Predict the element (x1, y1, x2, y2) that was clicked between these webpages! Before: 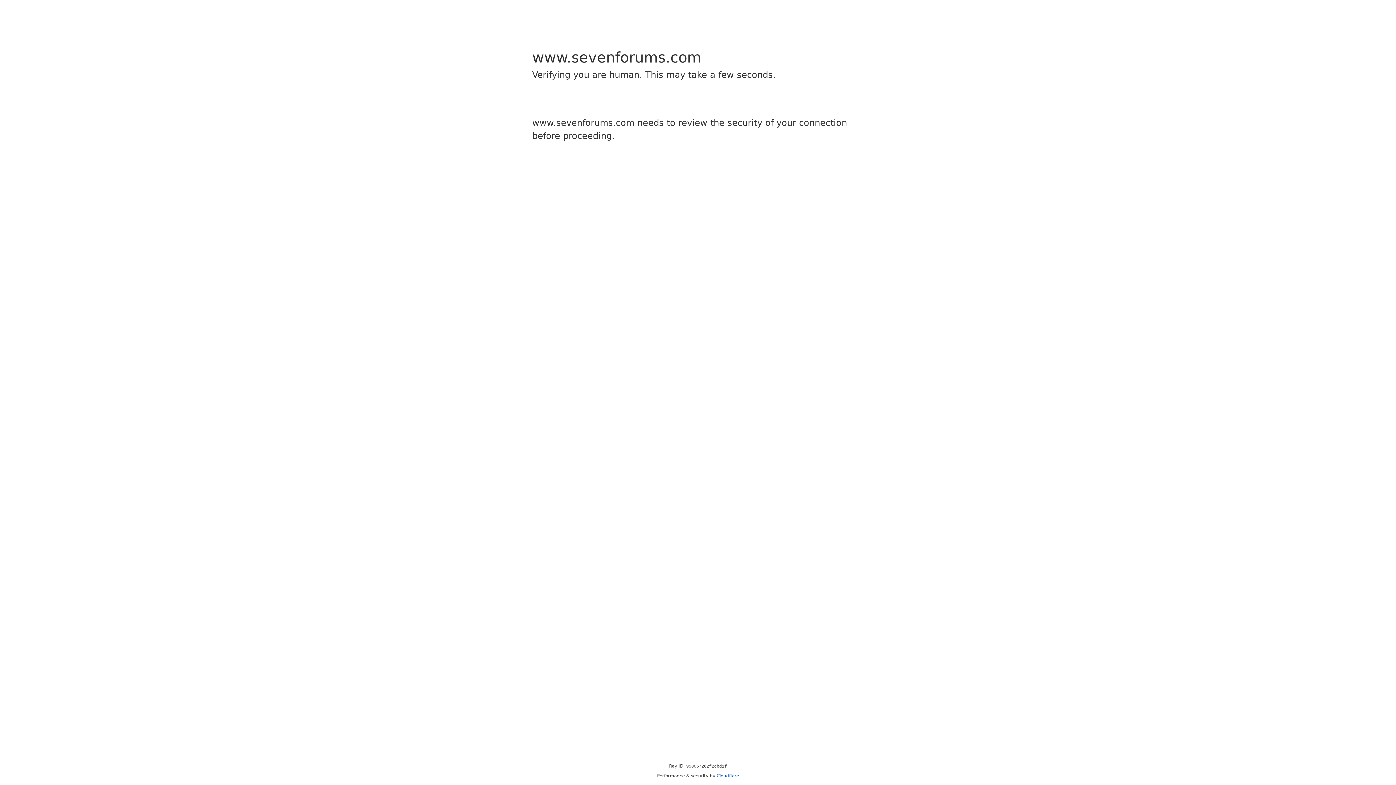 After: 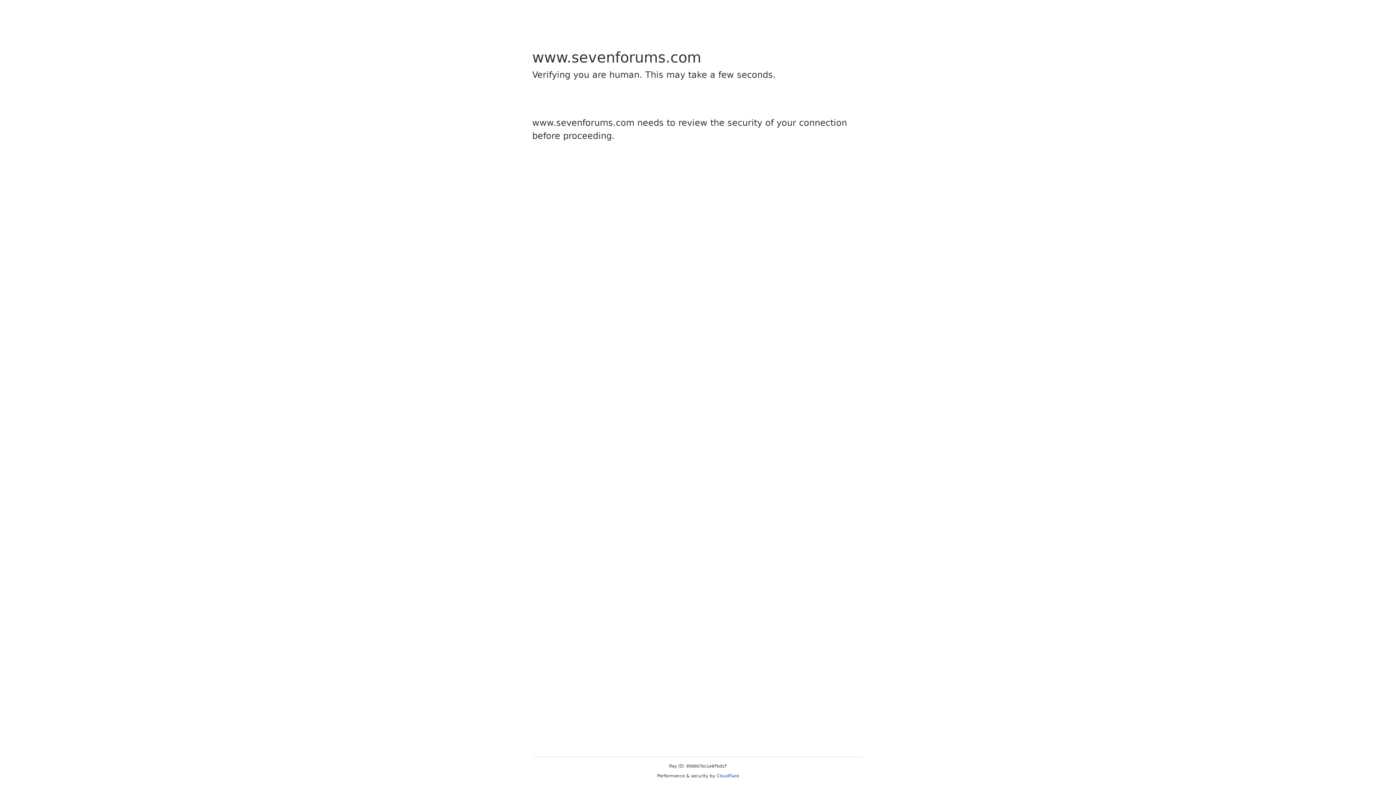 Action: bbox: (716, 773, 739, 778) label: Cloudflare